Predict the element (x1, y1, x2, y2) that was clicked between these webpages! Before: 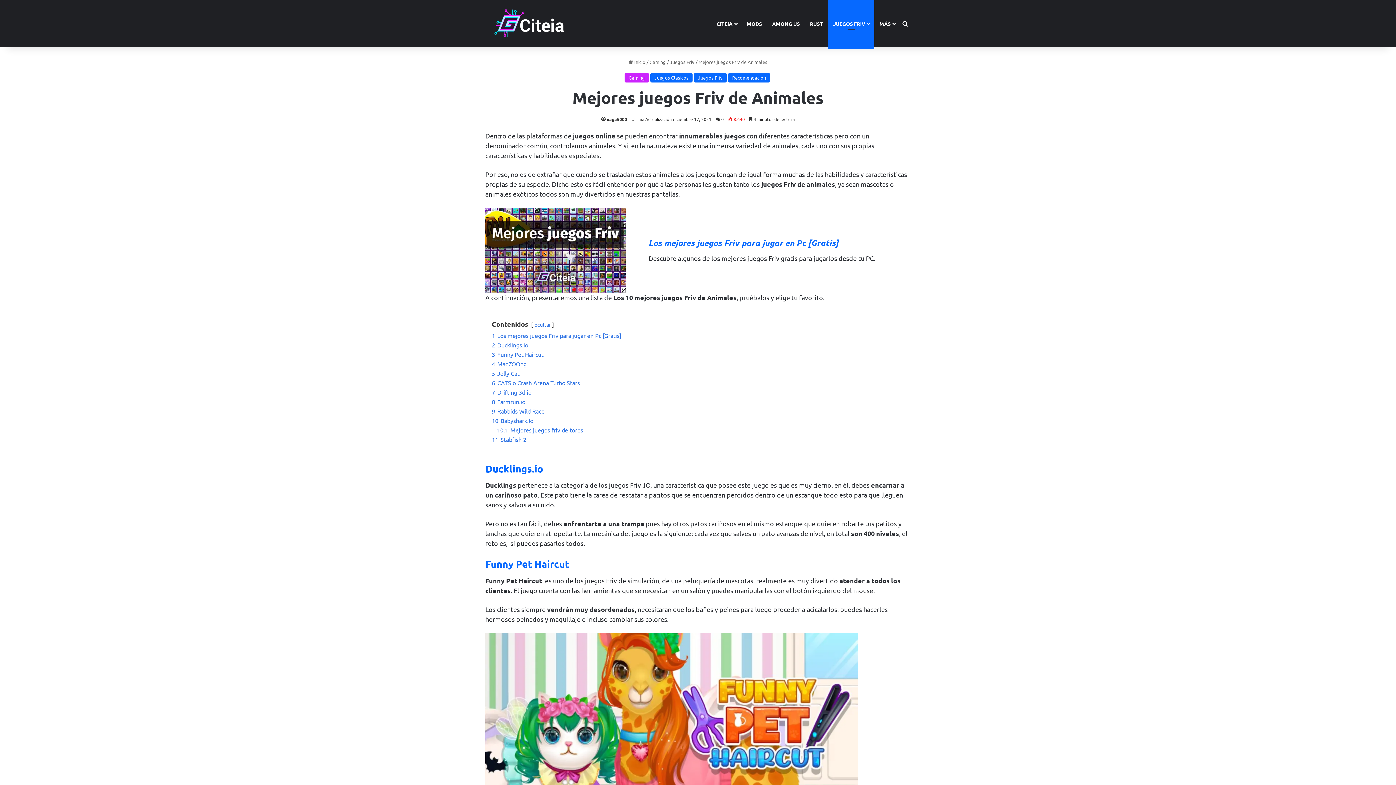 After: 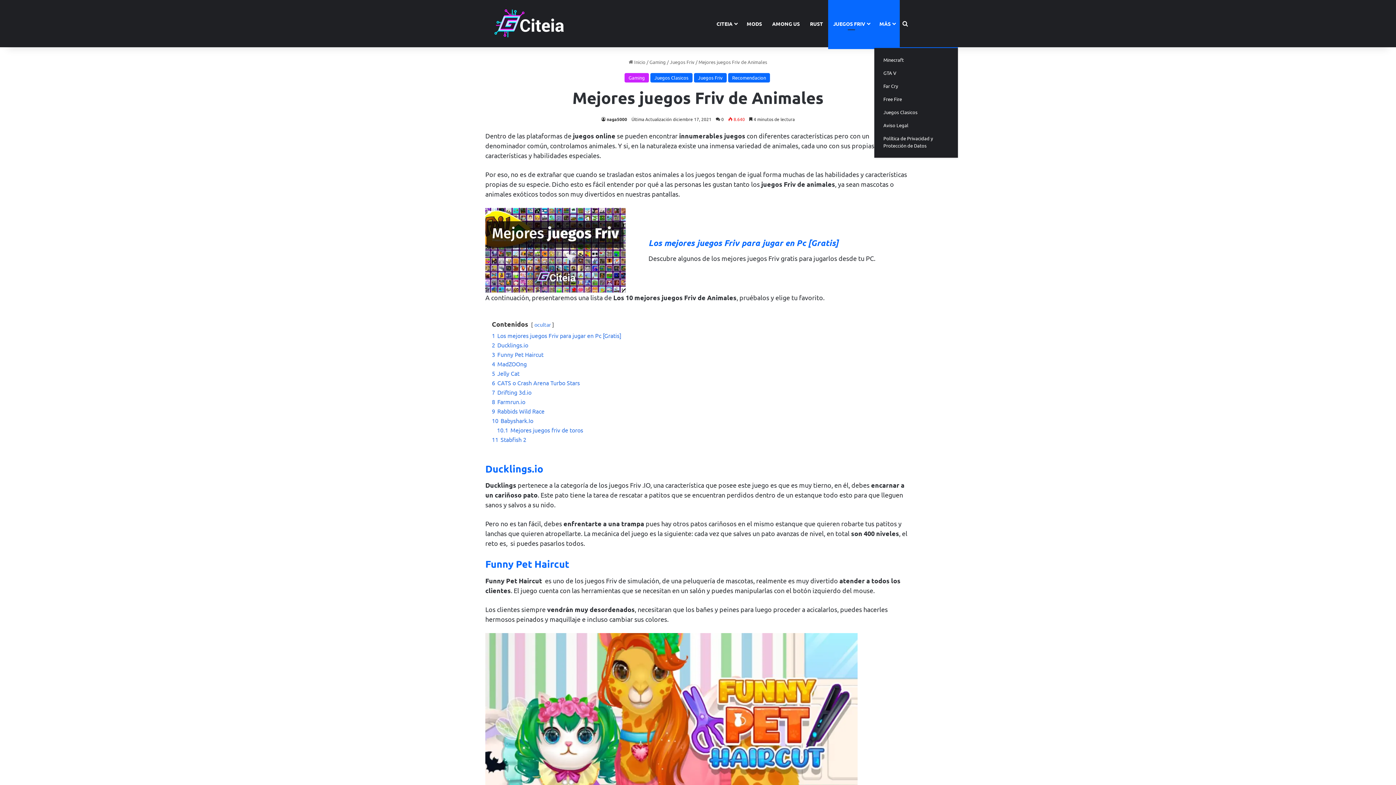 Action: bbox: (874, 0, 900, 47) label: MÁS